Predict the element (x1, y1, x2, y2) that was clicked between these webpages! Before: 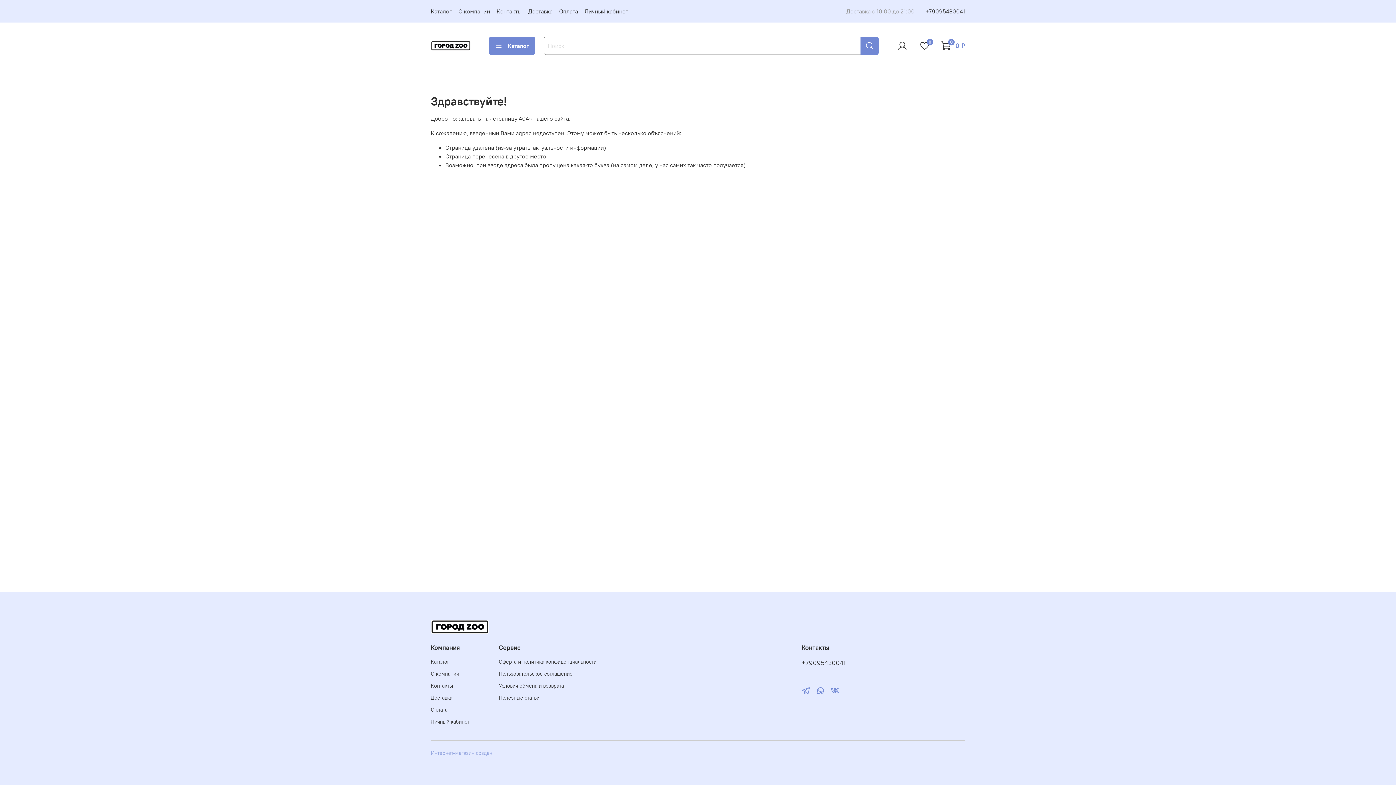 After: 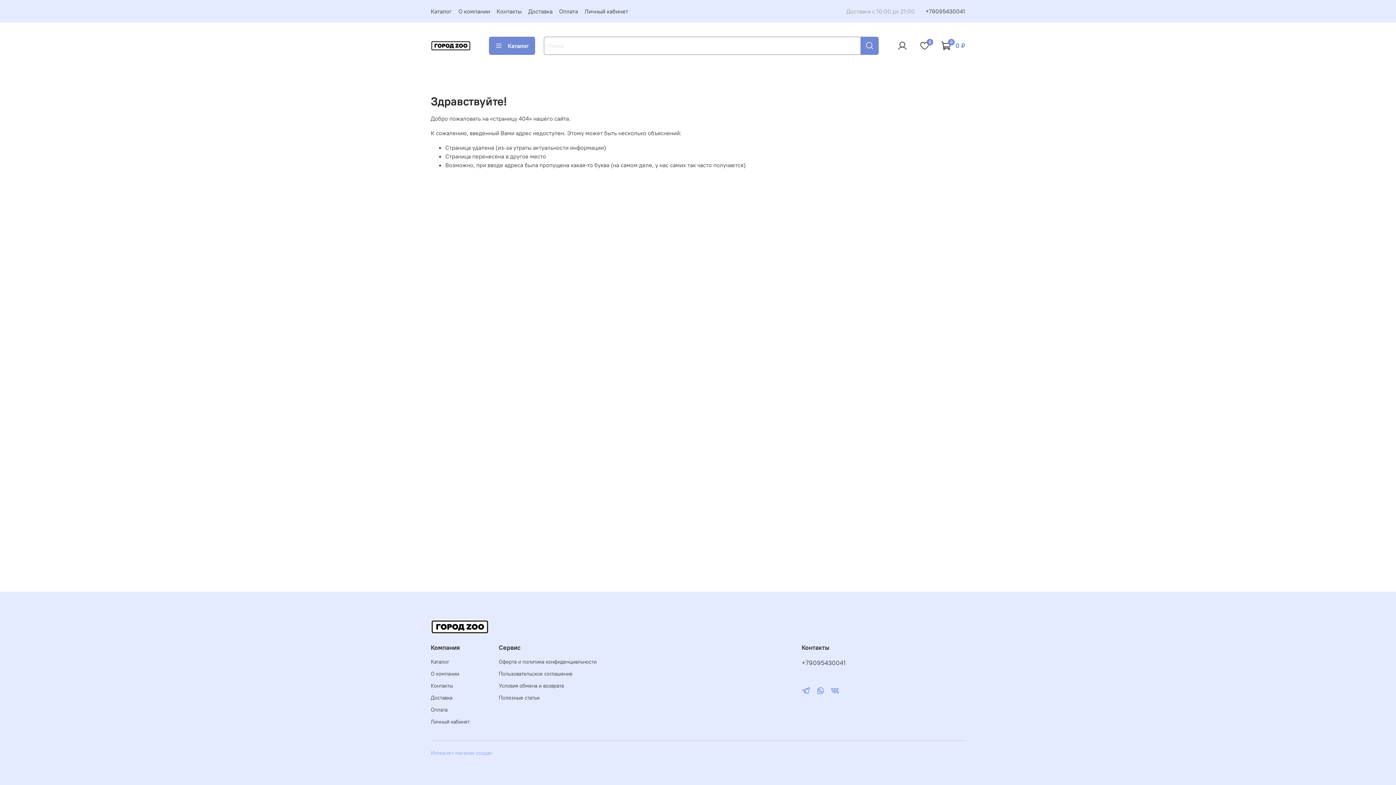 Action: label: Интернет-магазин создан bbox: (430, 750, 492, 756)